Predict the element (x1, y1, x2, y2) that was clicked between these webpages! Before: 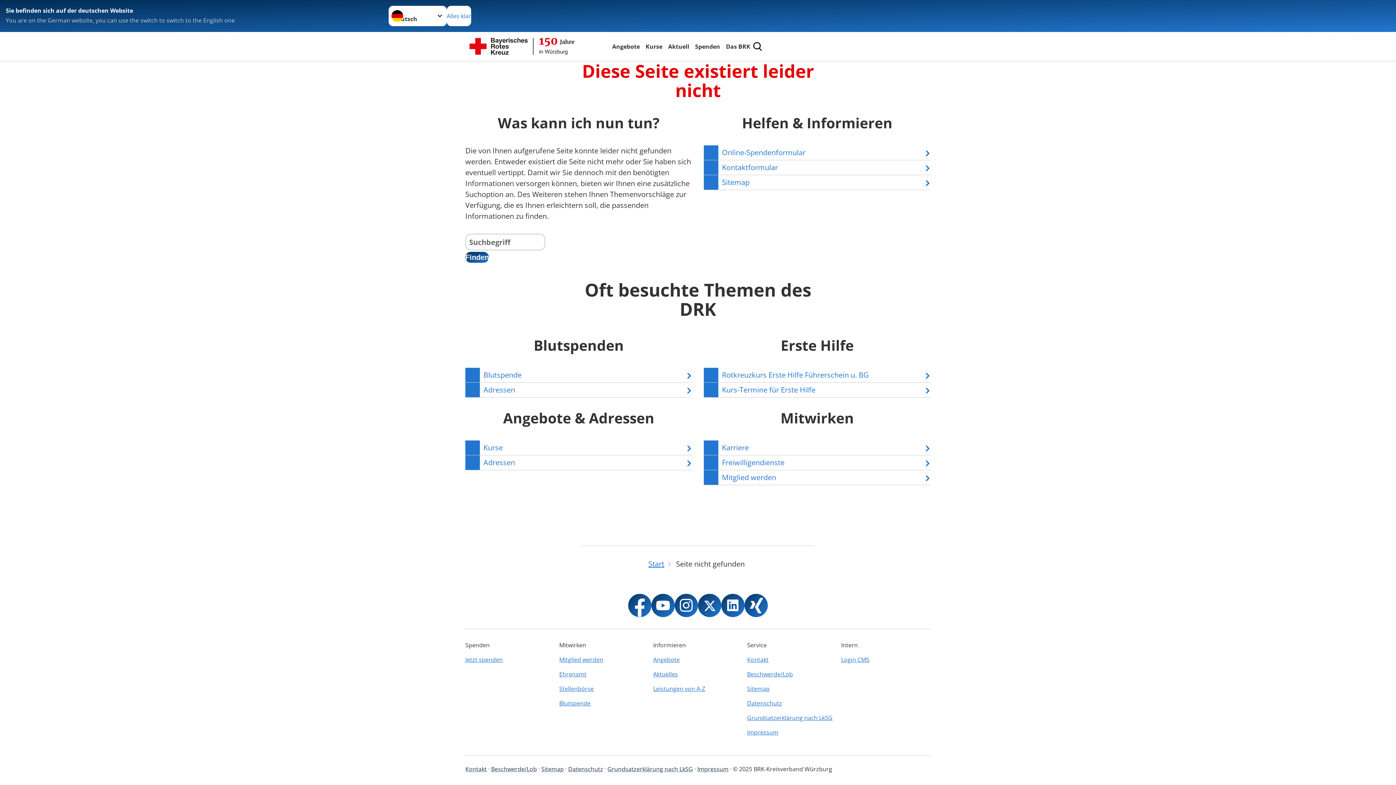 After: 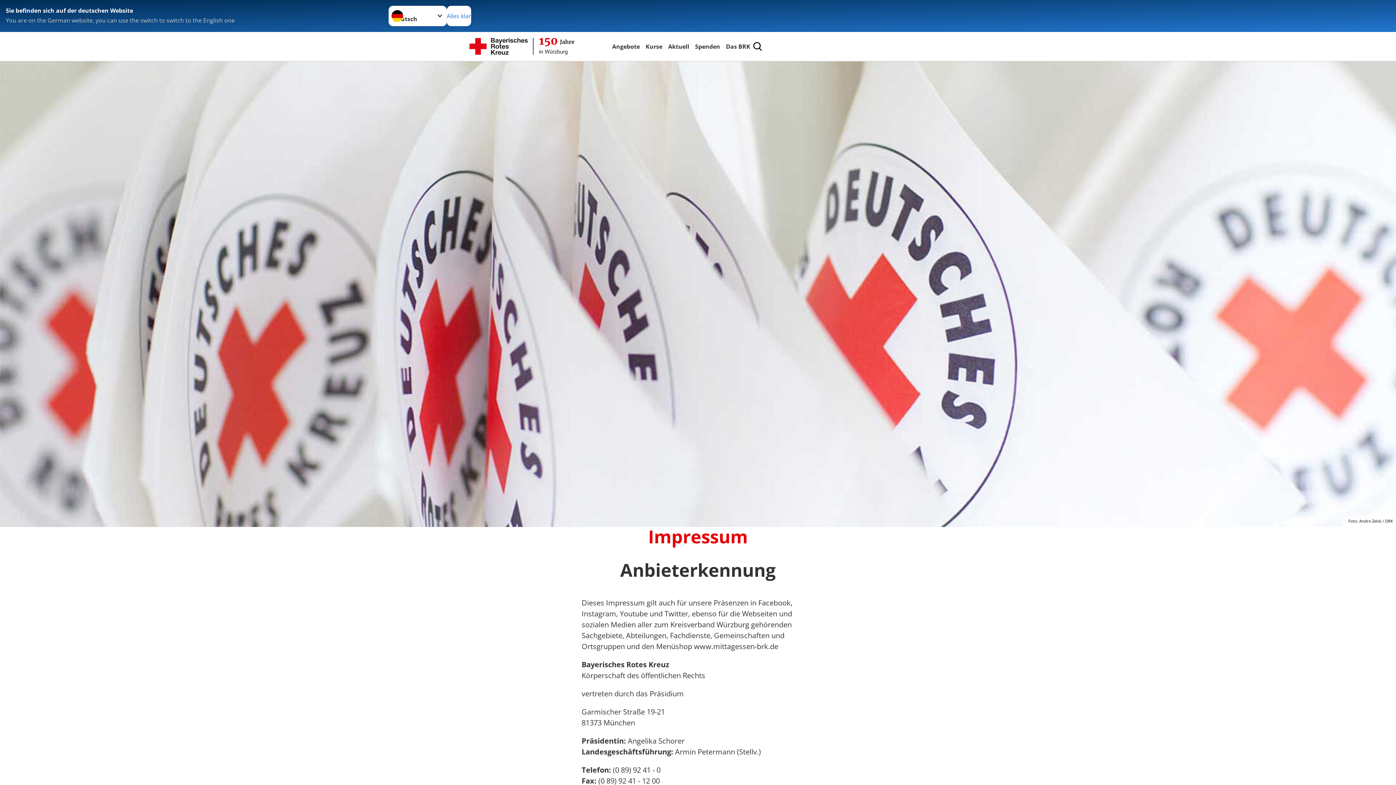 Action: bbox: (697, 765, 728, 773) label: Impressum